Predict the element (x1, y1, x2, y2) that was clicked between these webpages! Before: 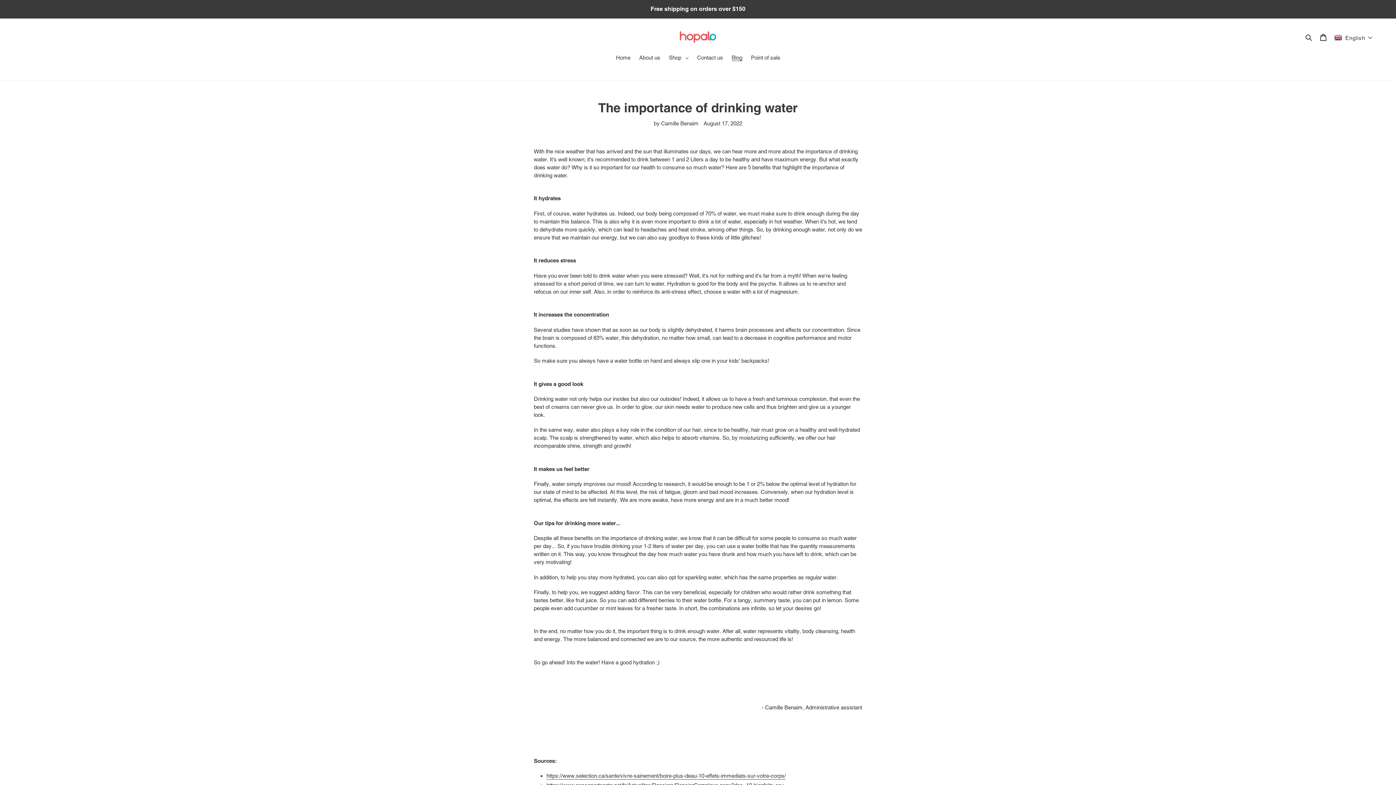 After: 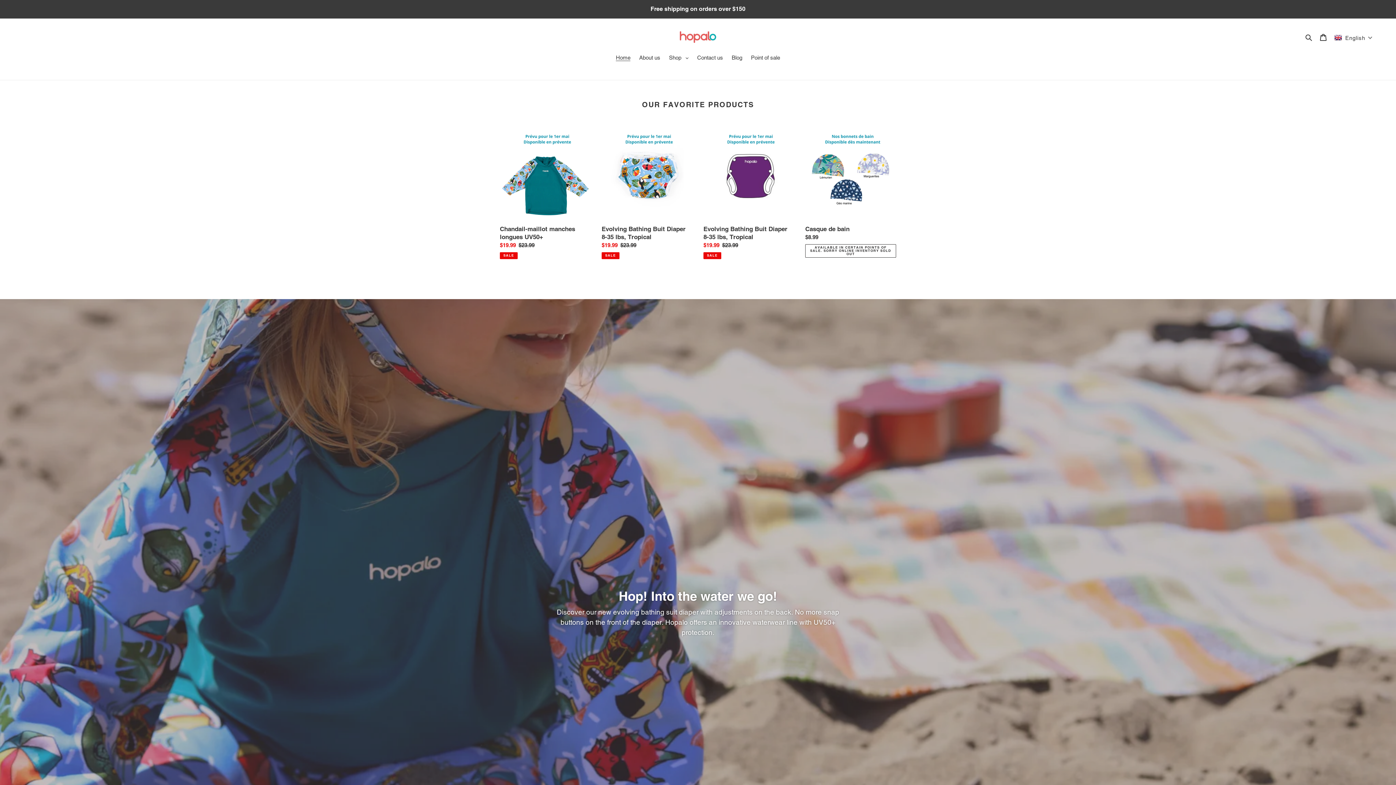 Action: bbox: (679, 31, 716, 42)